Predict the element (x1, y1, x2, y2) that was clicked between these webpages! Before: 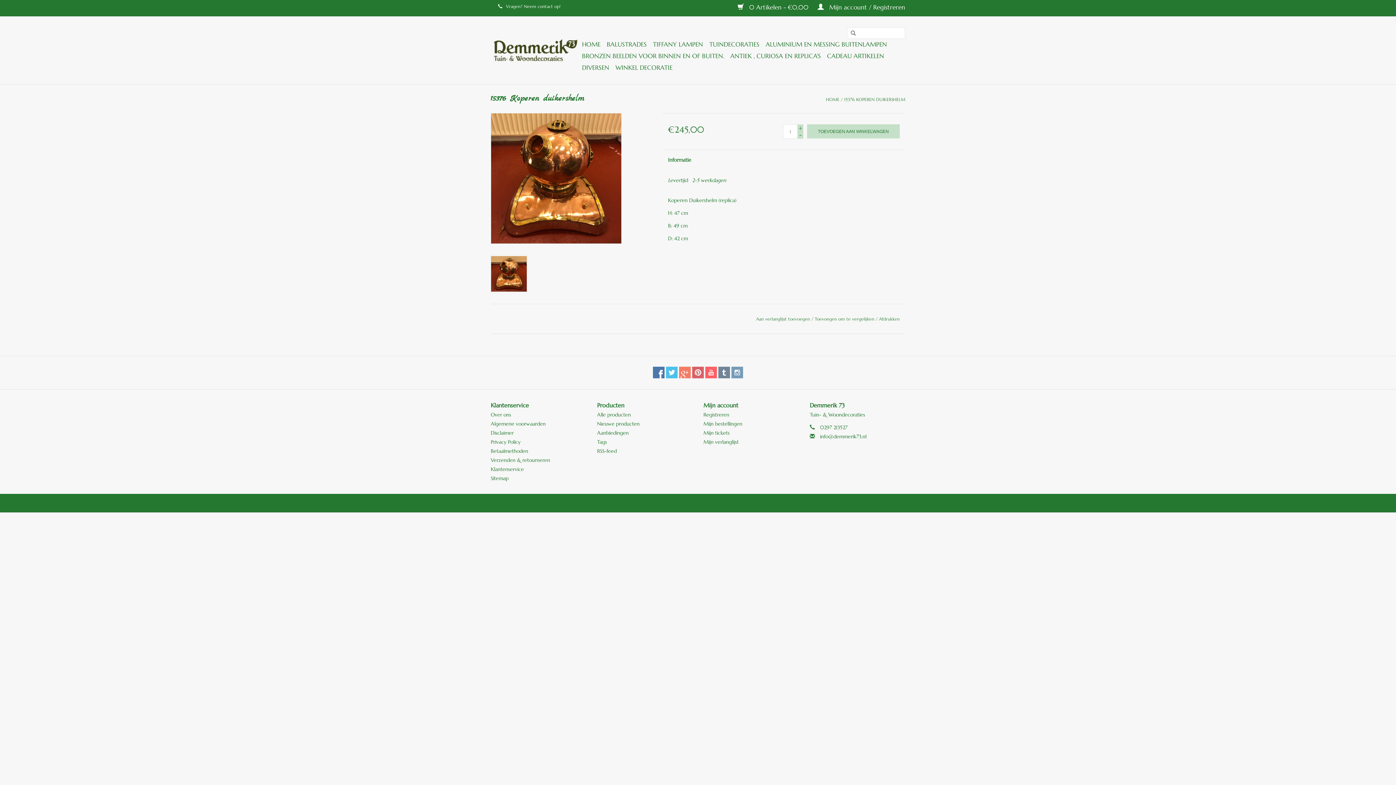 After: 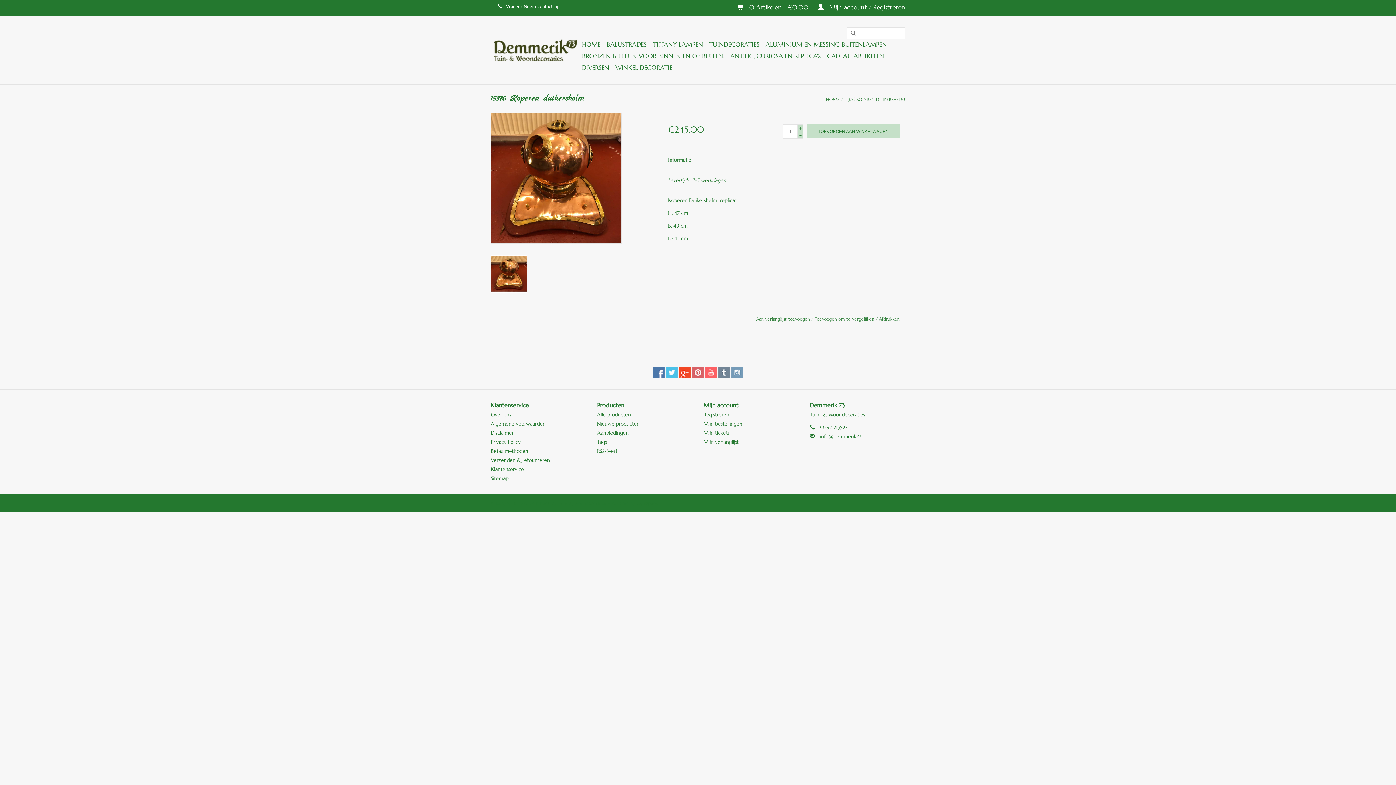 Action: bbox: (679, 366, 690, 378)